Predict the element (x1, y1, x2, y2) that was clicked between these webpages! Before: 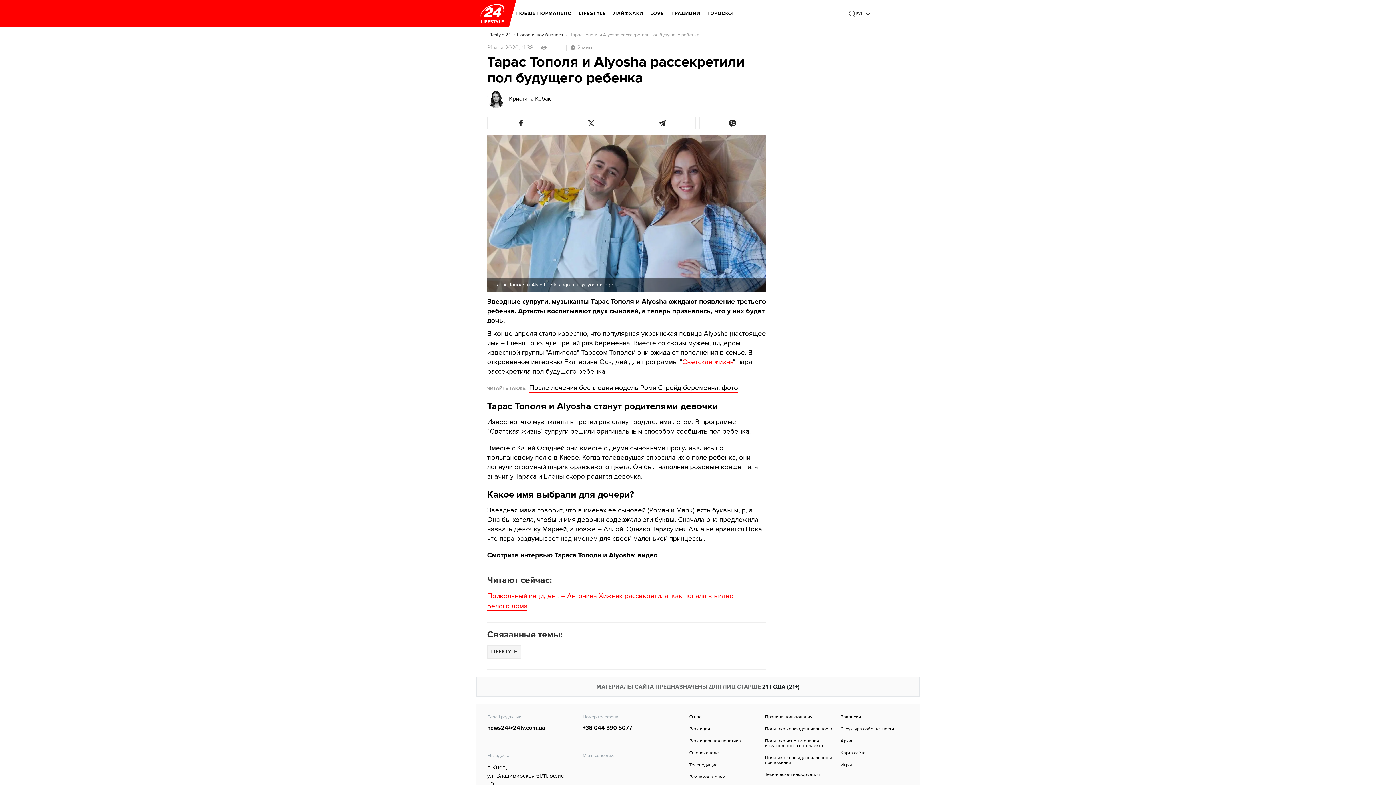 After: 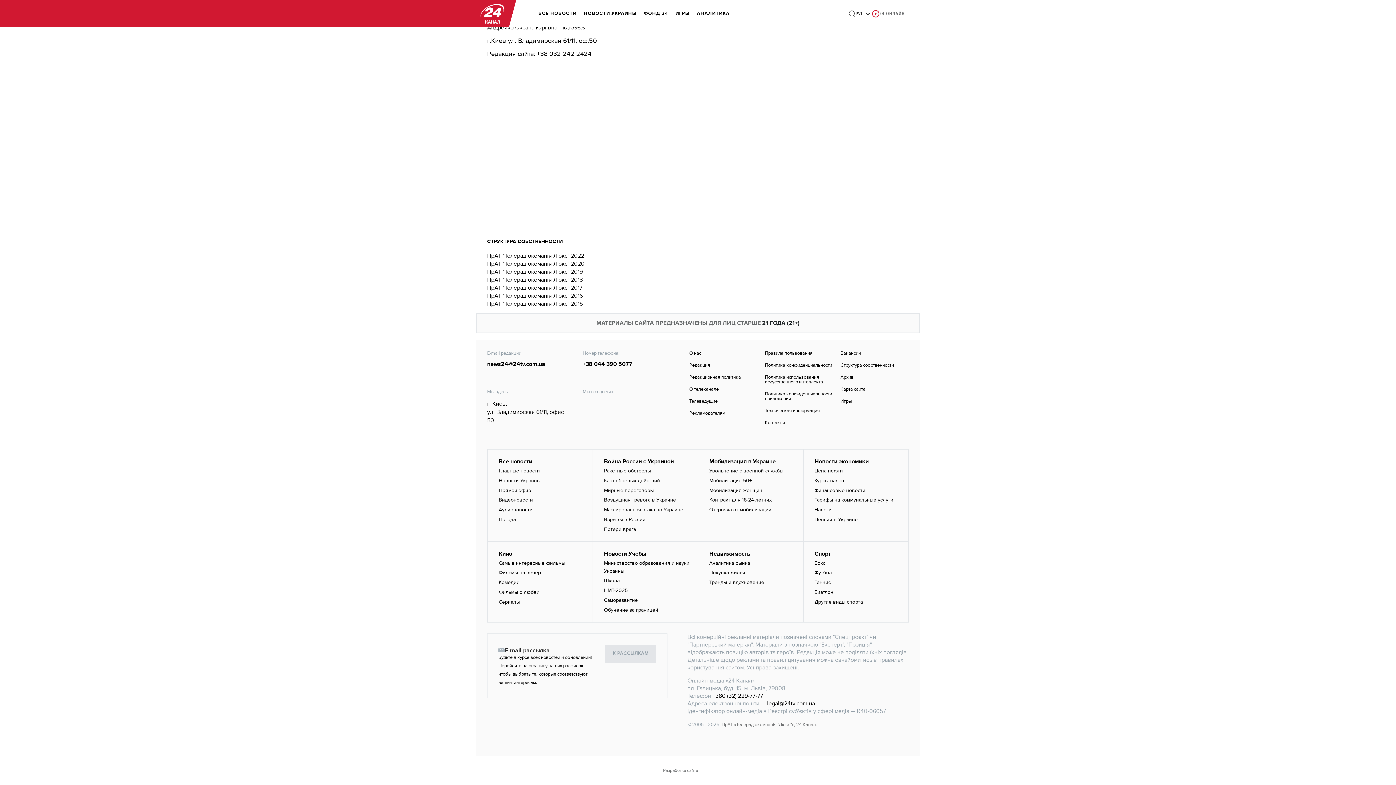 Action: bbox: (840, 727, 909, 731) label: Структура собственности